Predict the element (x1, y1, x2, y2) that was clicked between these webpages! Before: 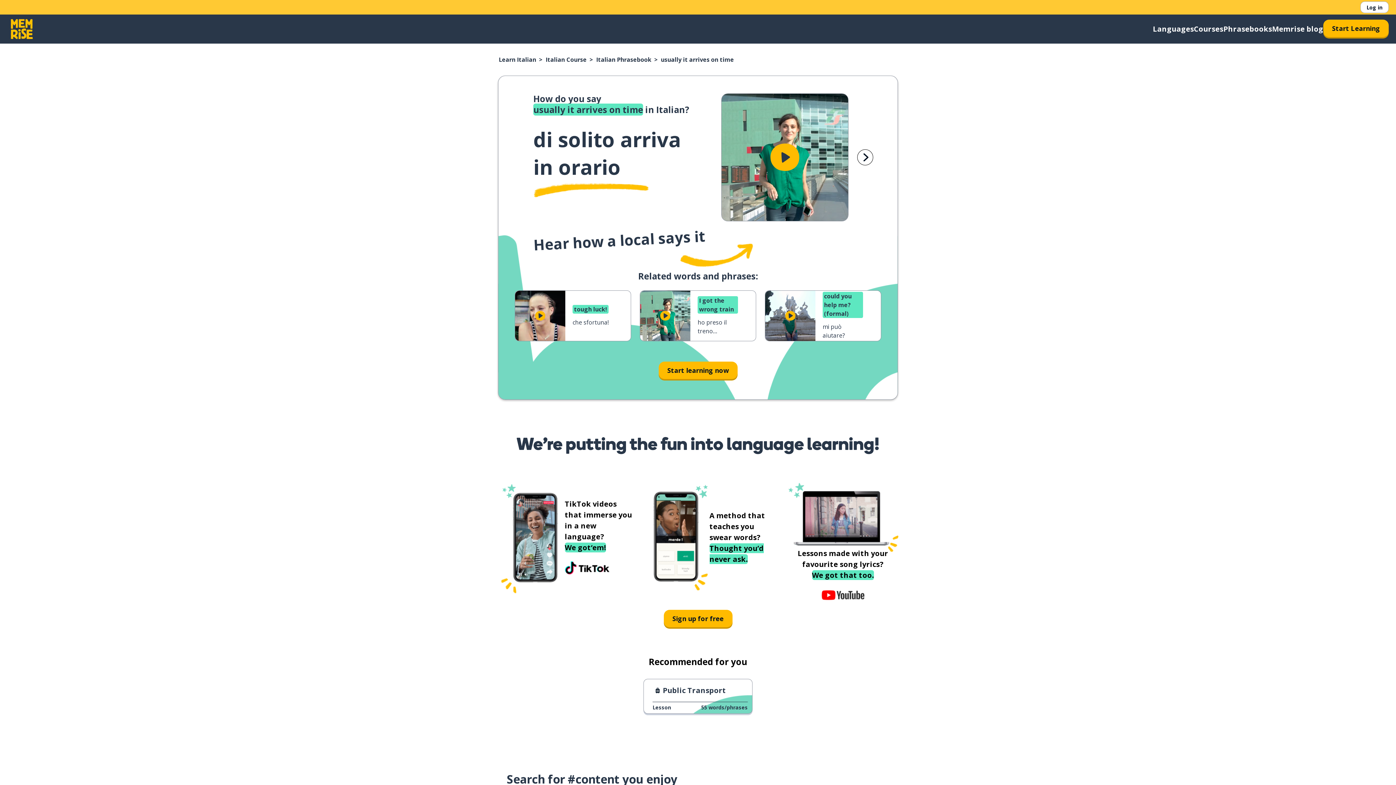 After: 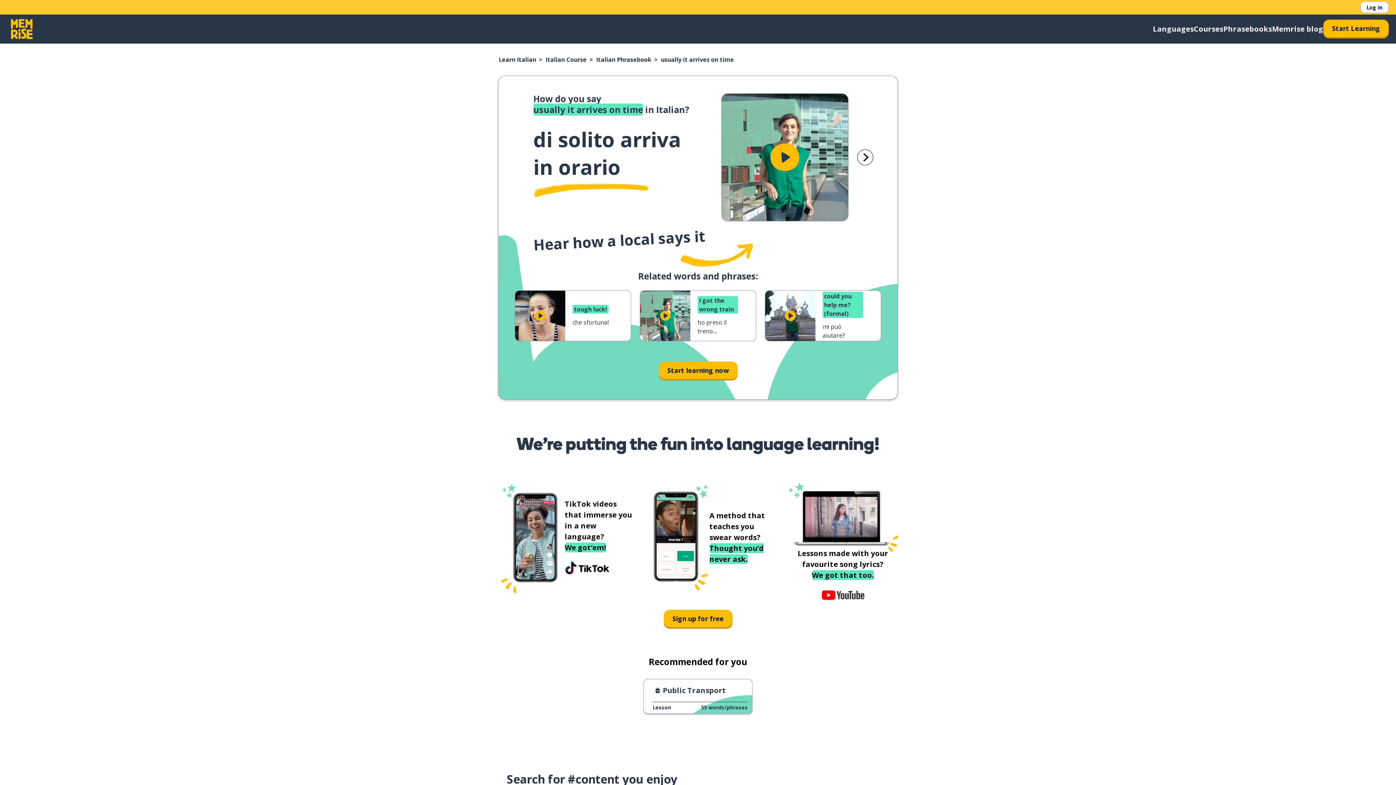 Action: bbox: (765, 290, 815, 341) label: Play button icon